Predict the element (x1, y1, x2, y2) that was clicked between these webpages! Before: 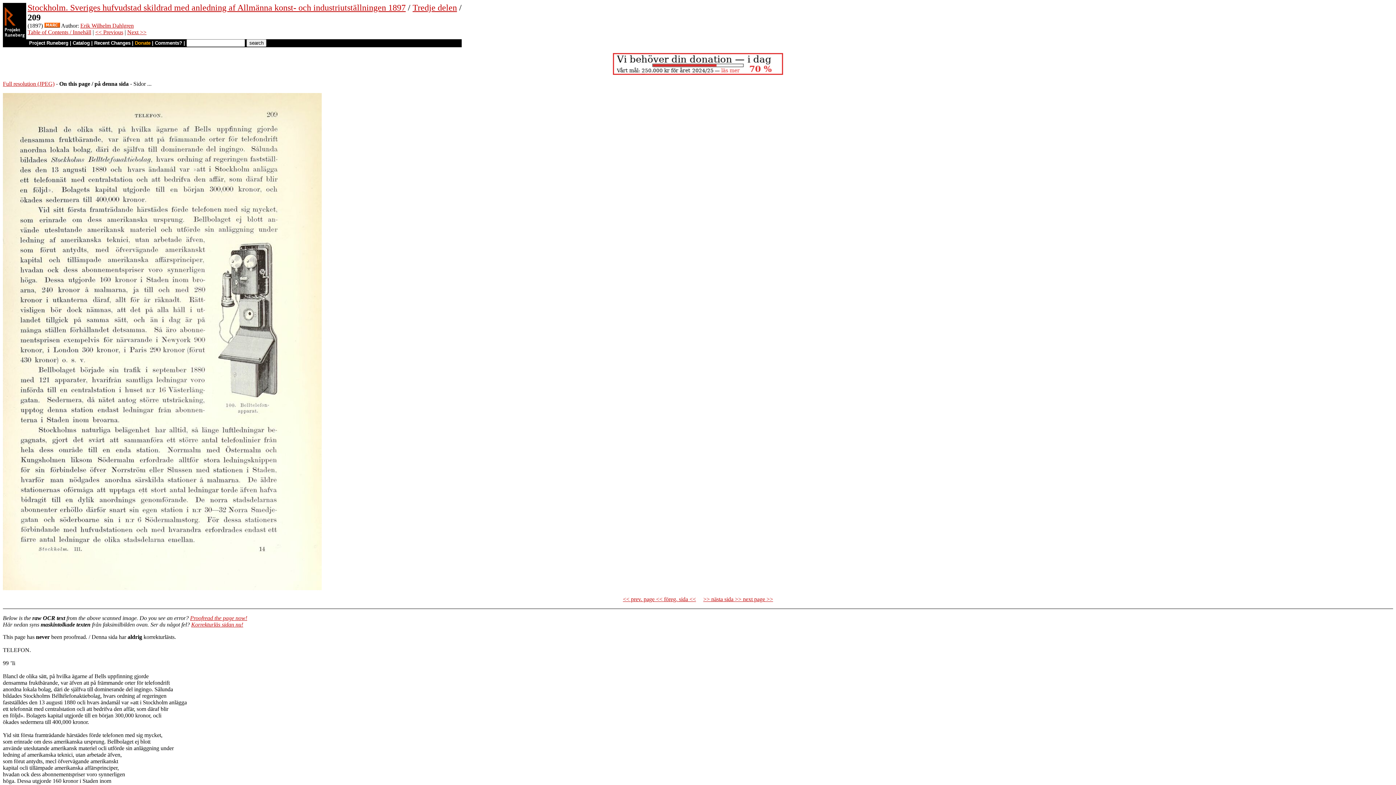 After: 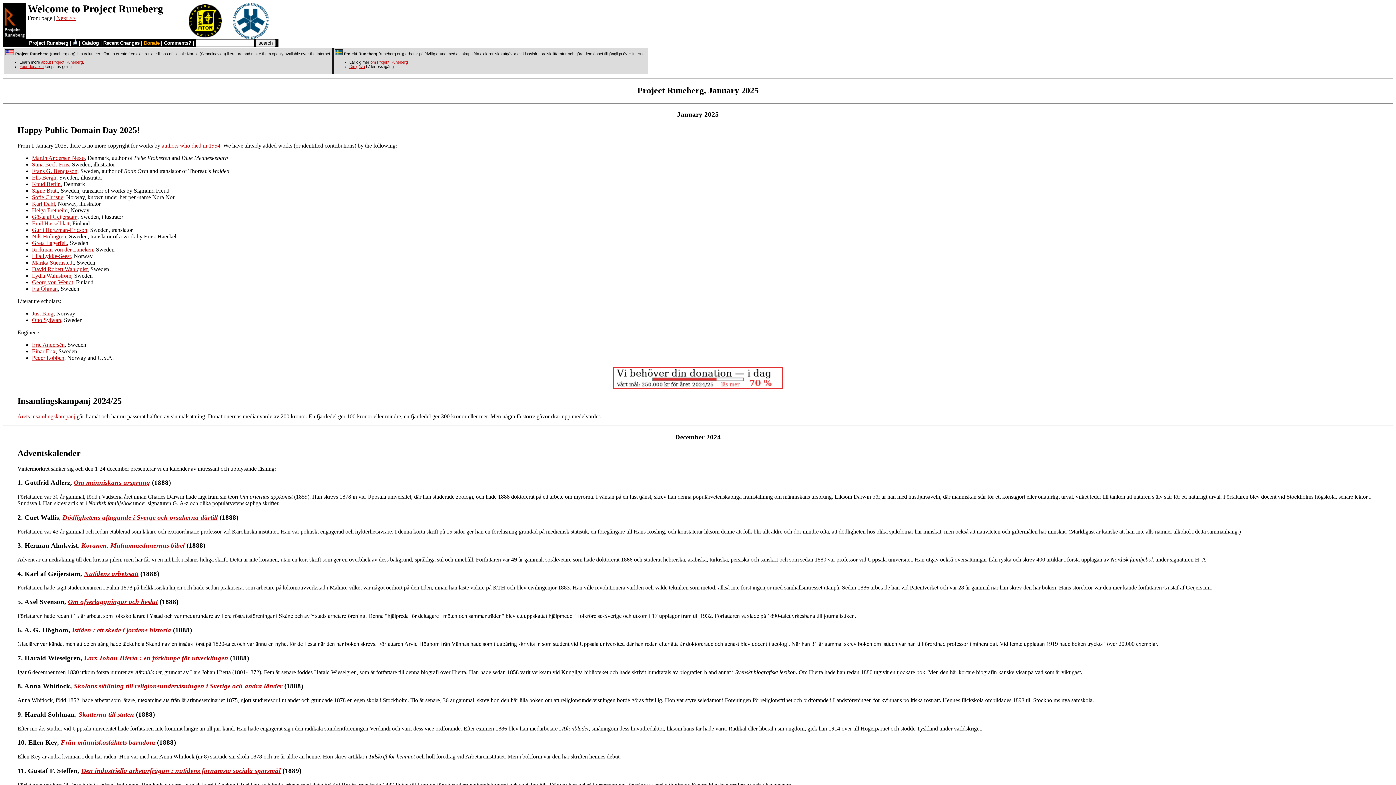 Action: bbox: (2, 42, 26, 48)